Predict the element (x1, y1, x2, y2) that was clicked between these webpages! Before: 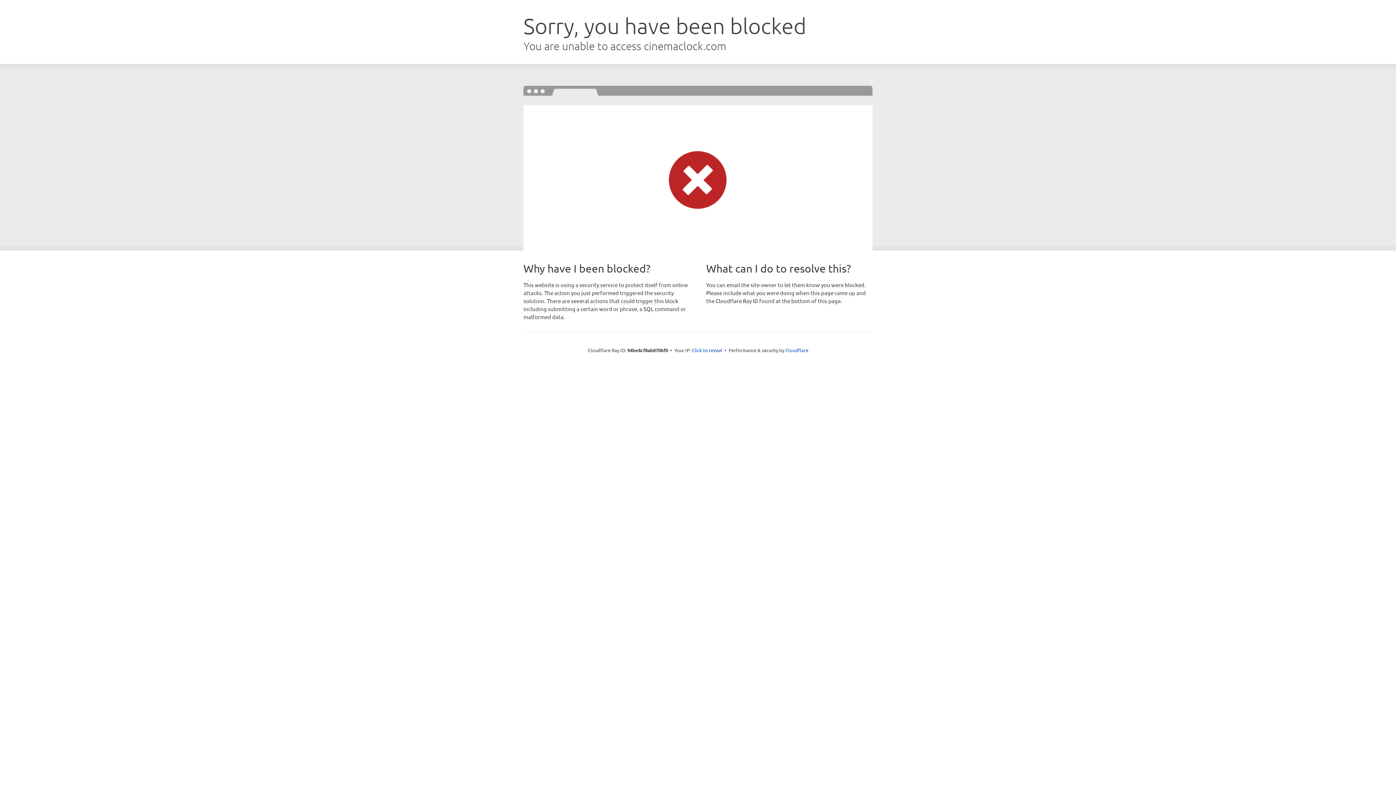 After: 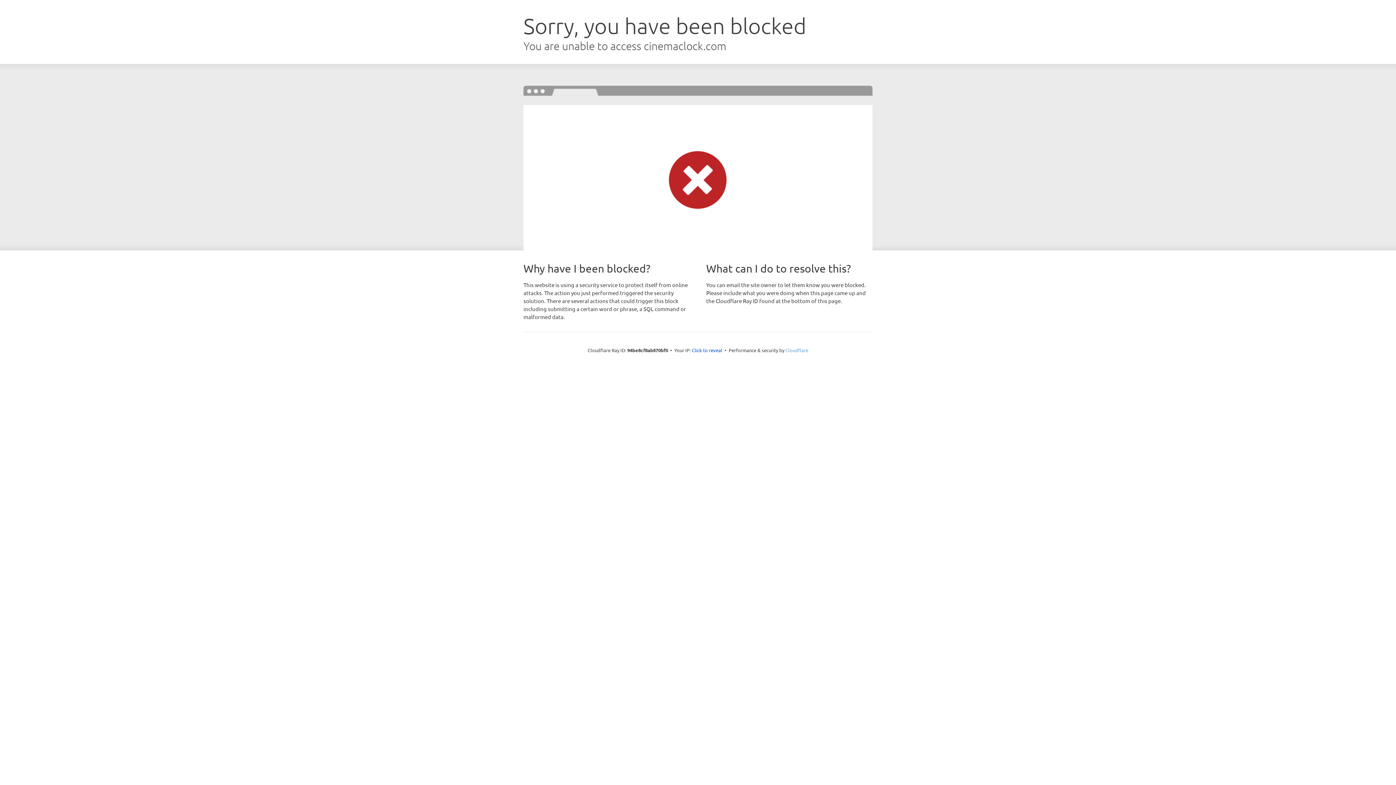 Action: label: Cloudflare bbox: (785, 347, 808, 353)